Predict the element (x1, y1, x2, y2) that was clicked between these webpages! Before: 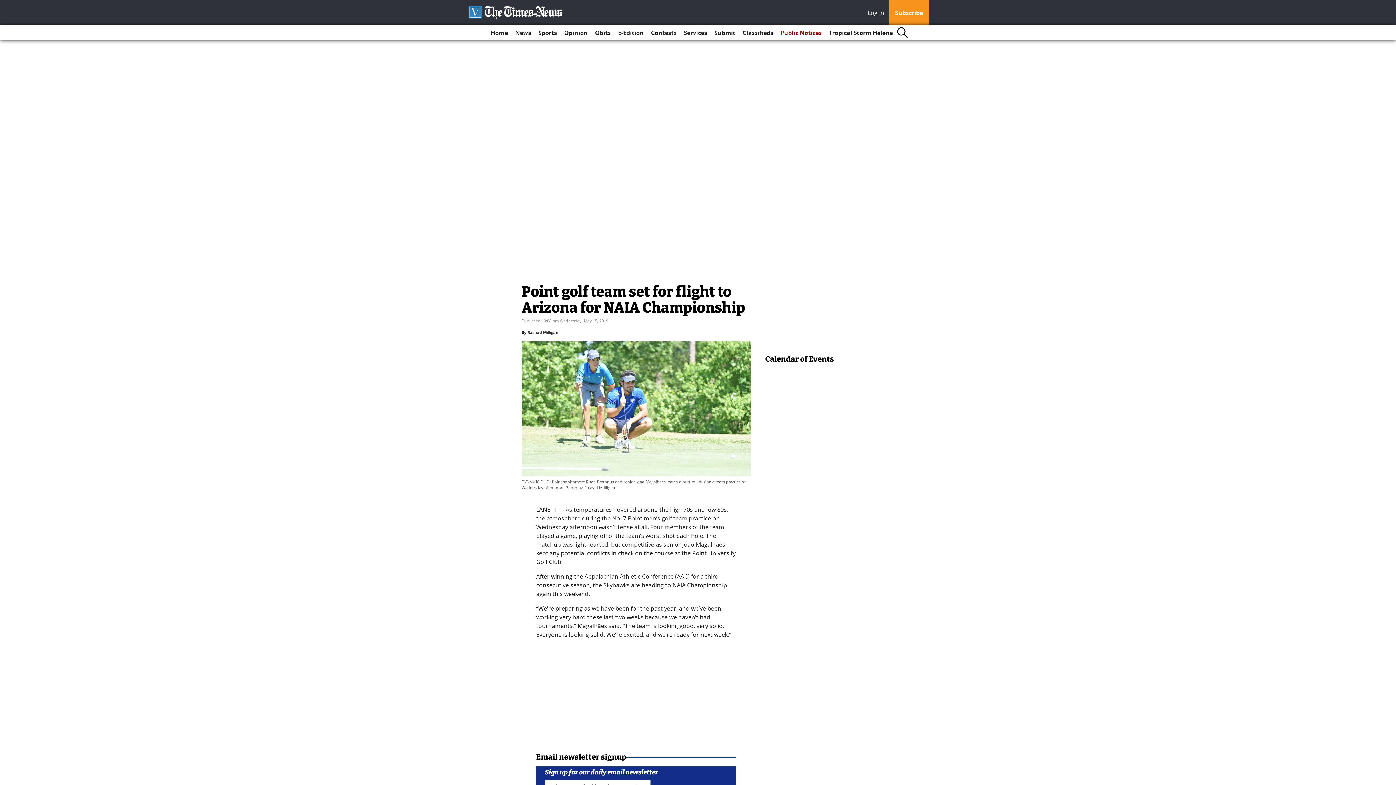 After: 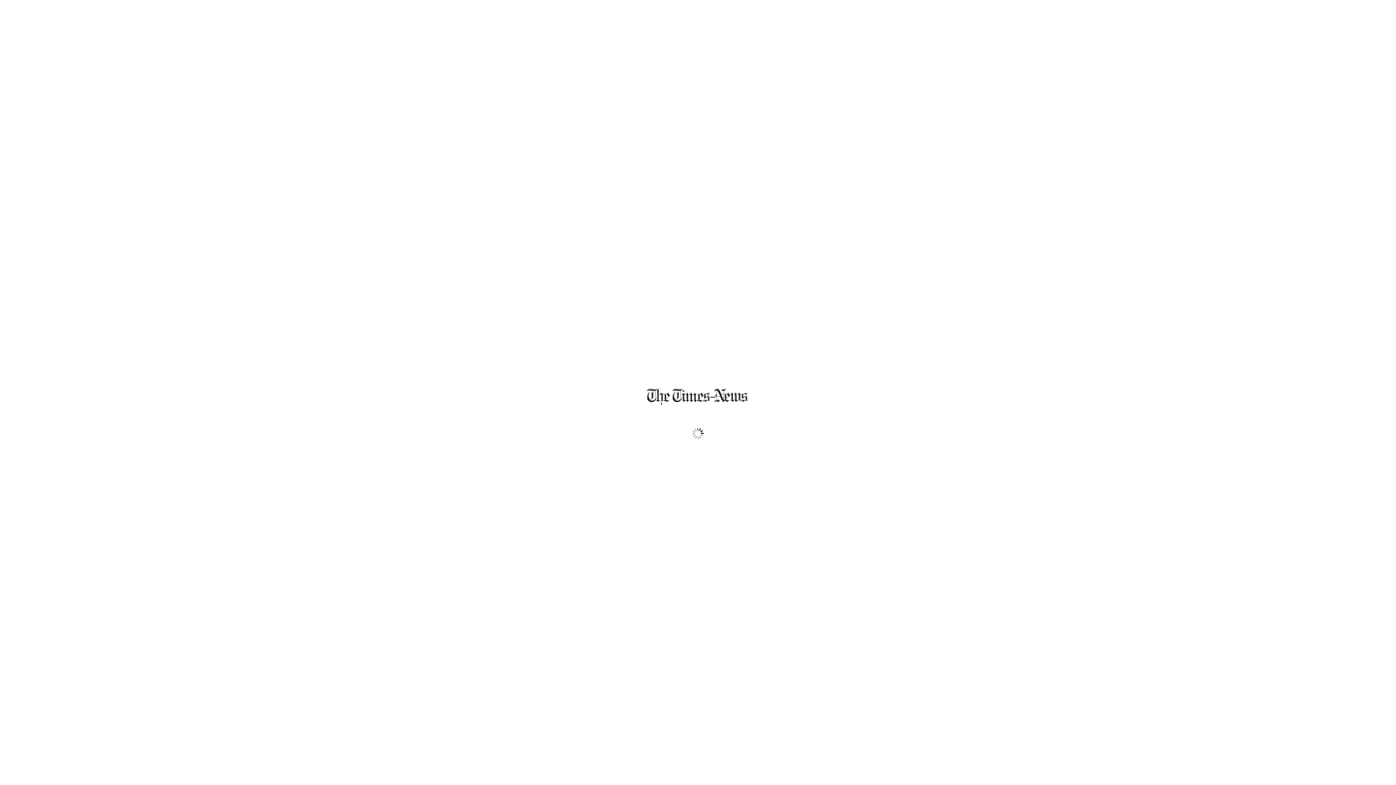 Action: bbox: (615, 25, 646, 40) label: E-Edition